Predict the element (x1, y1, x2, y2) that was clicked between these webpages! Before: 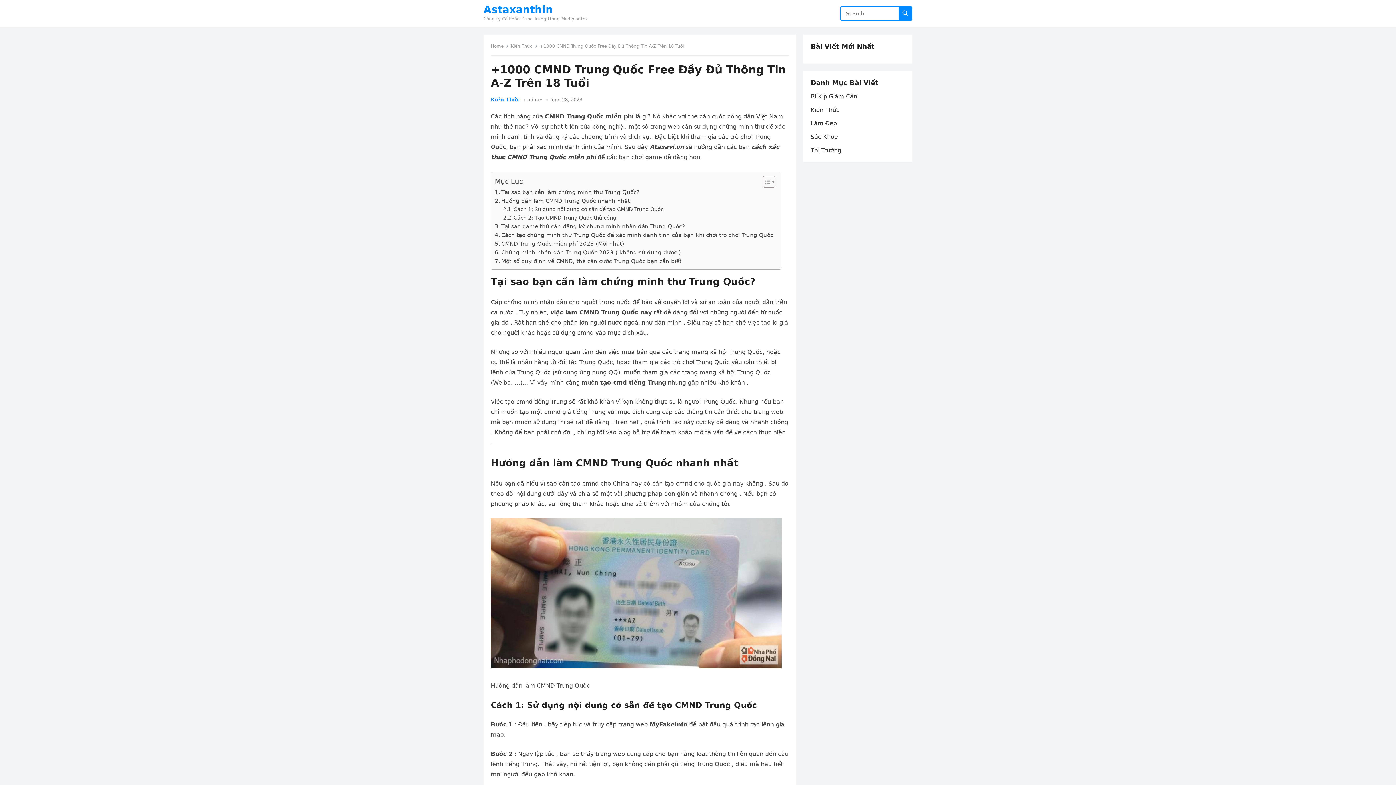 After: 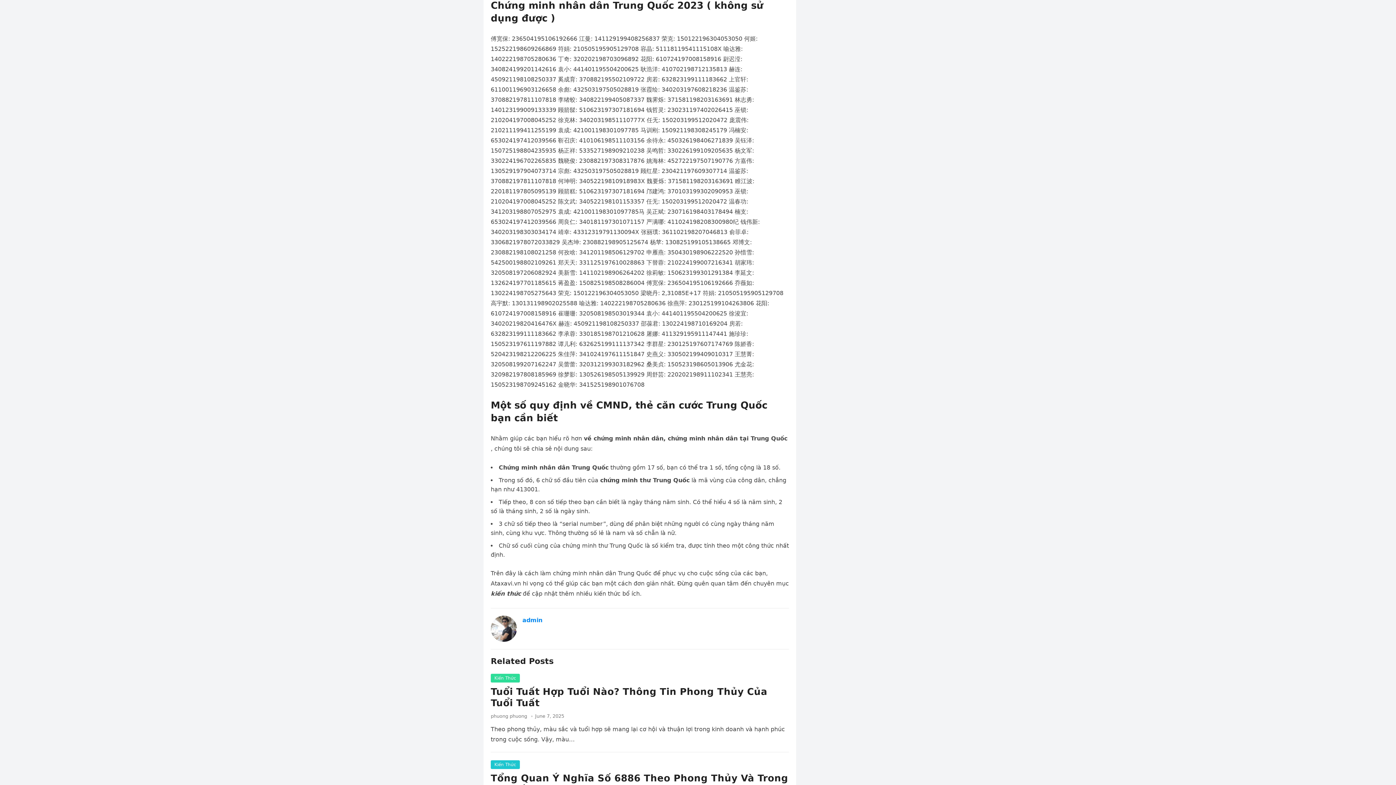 Action: bbox: (494, 248, 681, 257) label: Chứng minh nhân dân Trung Quốc 2023 ( không sử dụng được )